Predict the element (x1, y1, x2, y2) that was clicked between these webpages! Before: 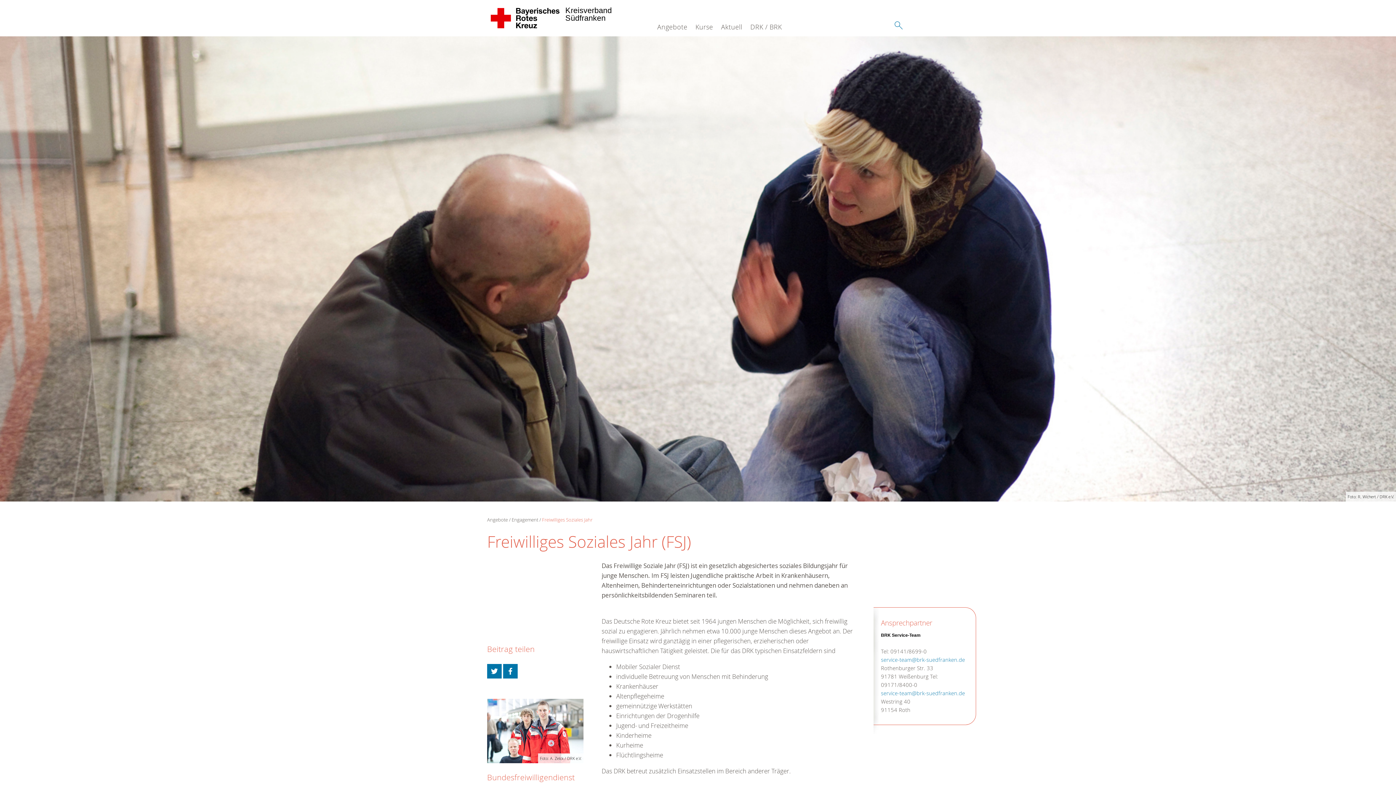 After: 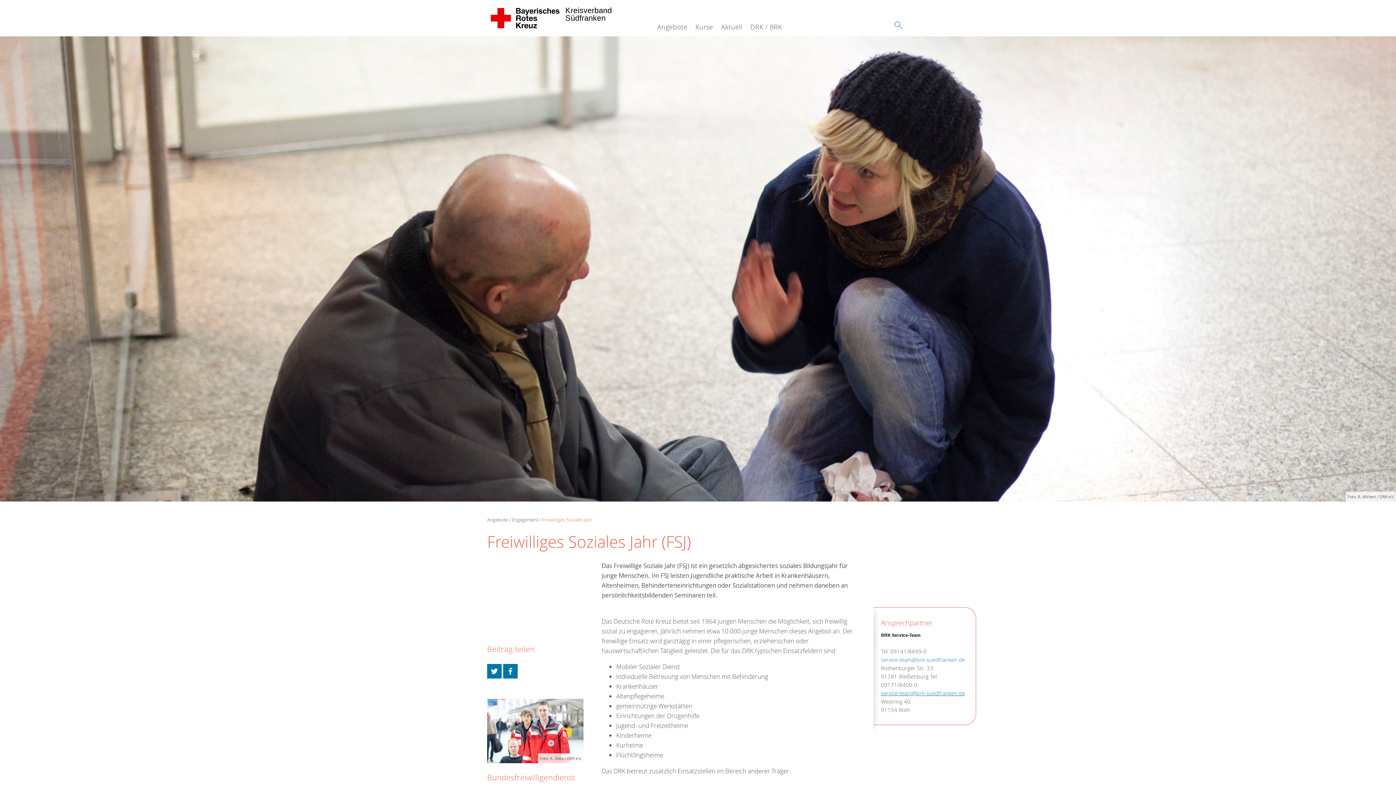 Action: bbox: (881, 690, 965, 697) label: 
service-team@brk-suedfranken.de